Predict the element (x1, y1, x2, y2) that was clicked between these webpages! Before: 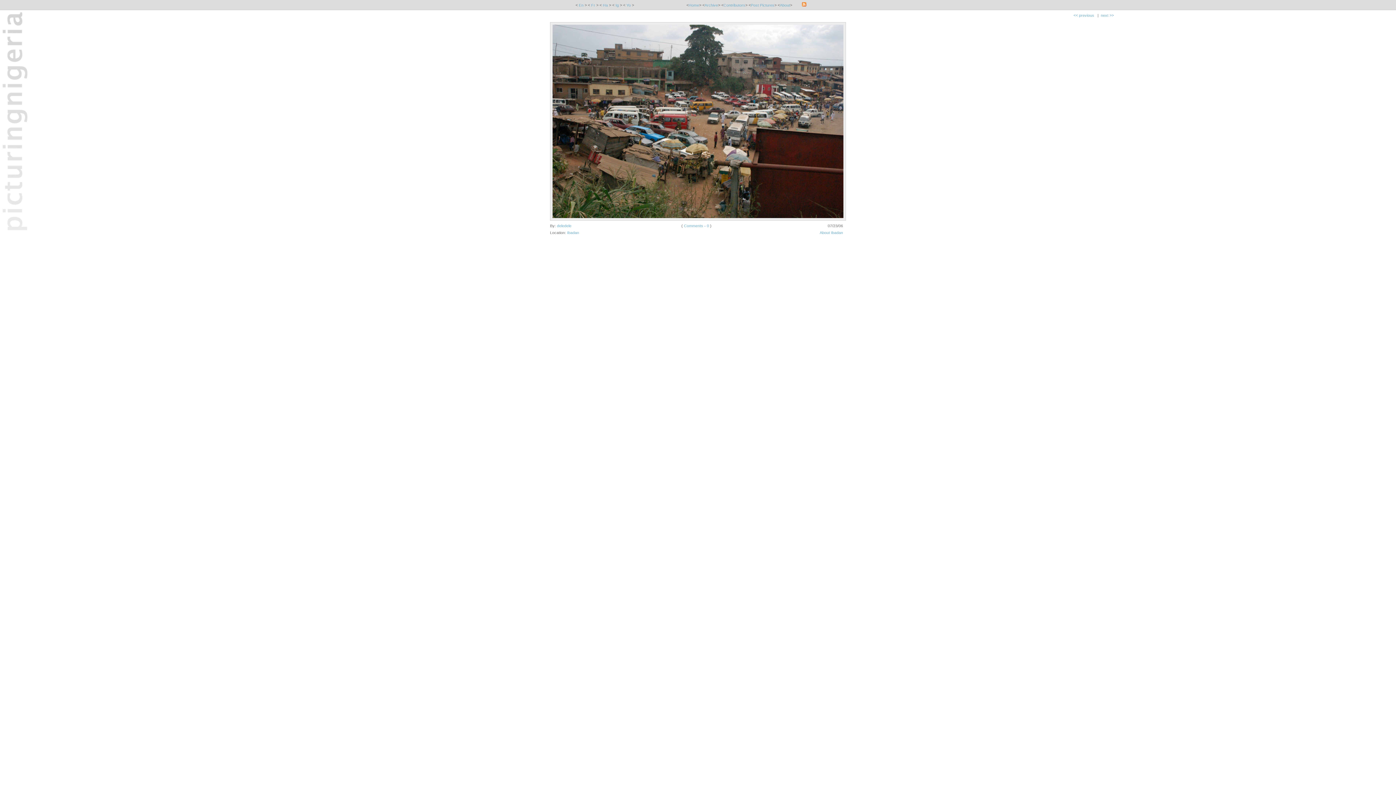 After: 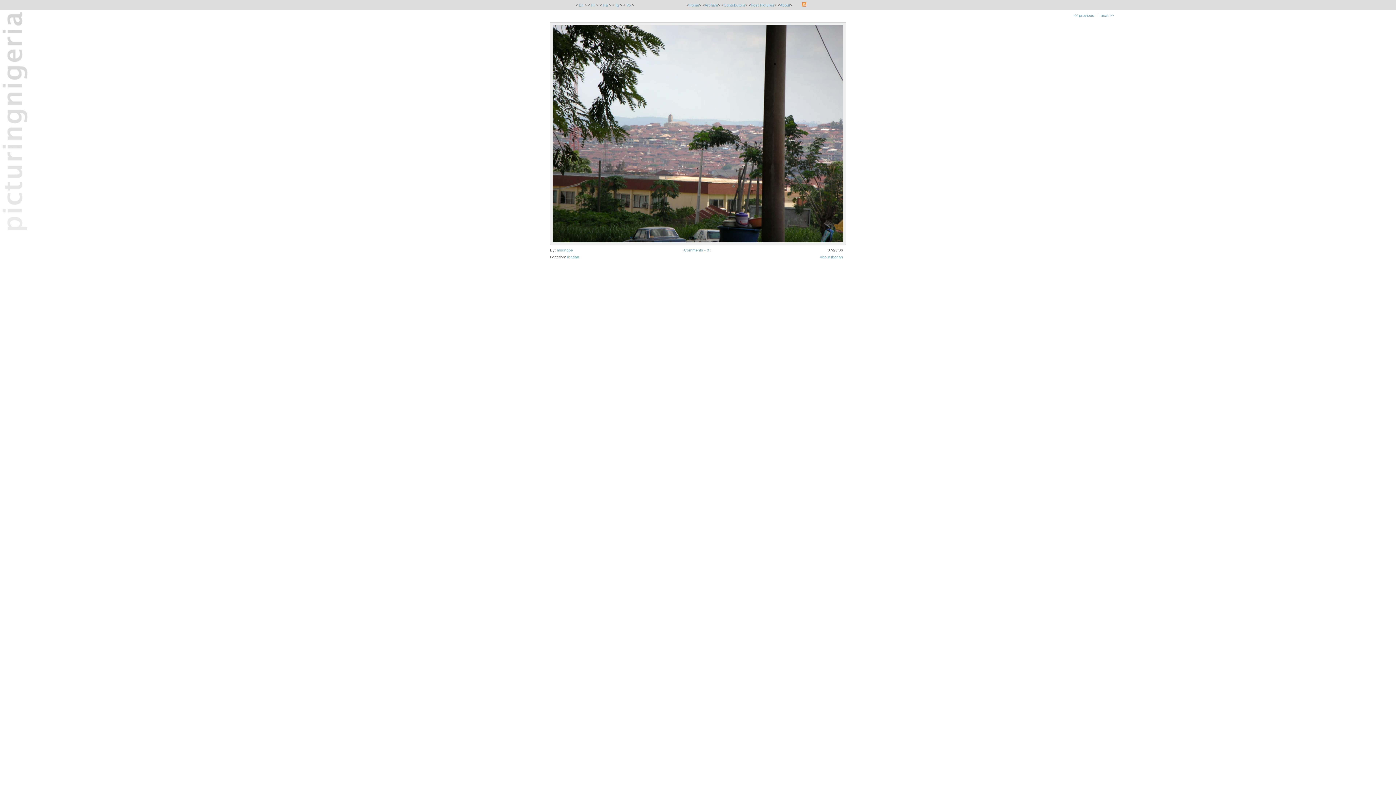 Action: bbox: (1073, 12, 1094, 17) label: << previous